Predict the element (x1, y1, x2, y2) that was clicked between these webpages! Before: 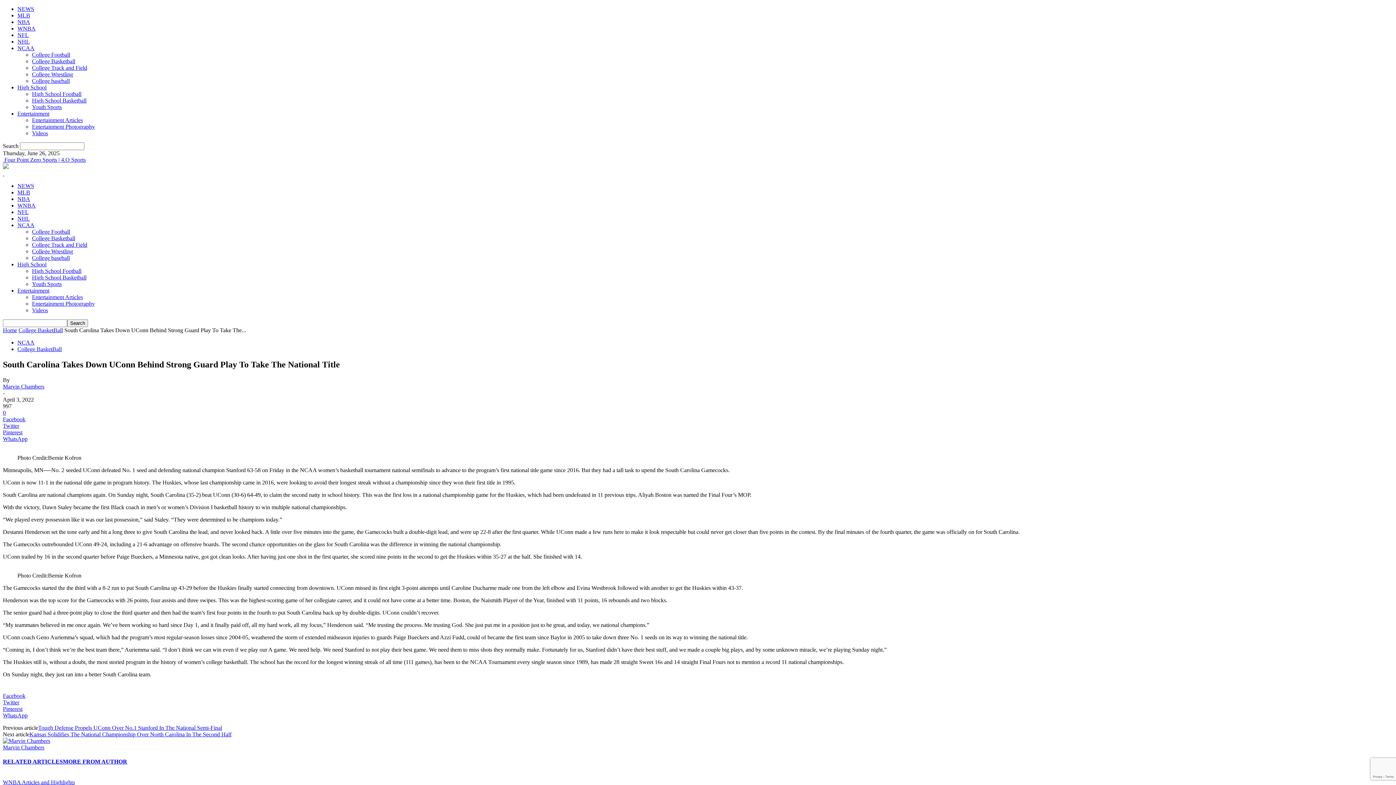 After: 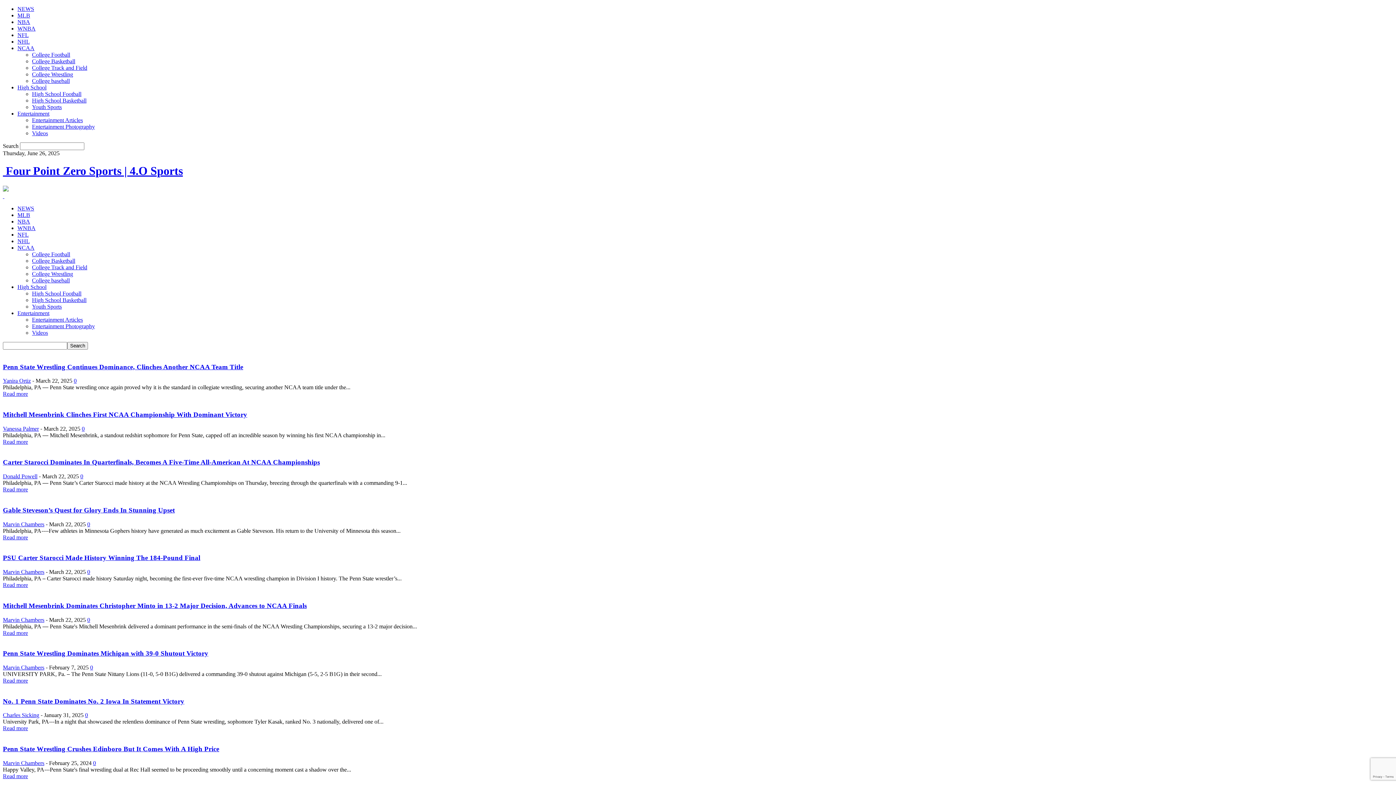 Action: bbox: (32, 248, 73, 254) label: College Wrestling